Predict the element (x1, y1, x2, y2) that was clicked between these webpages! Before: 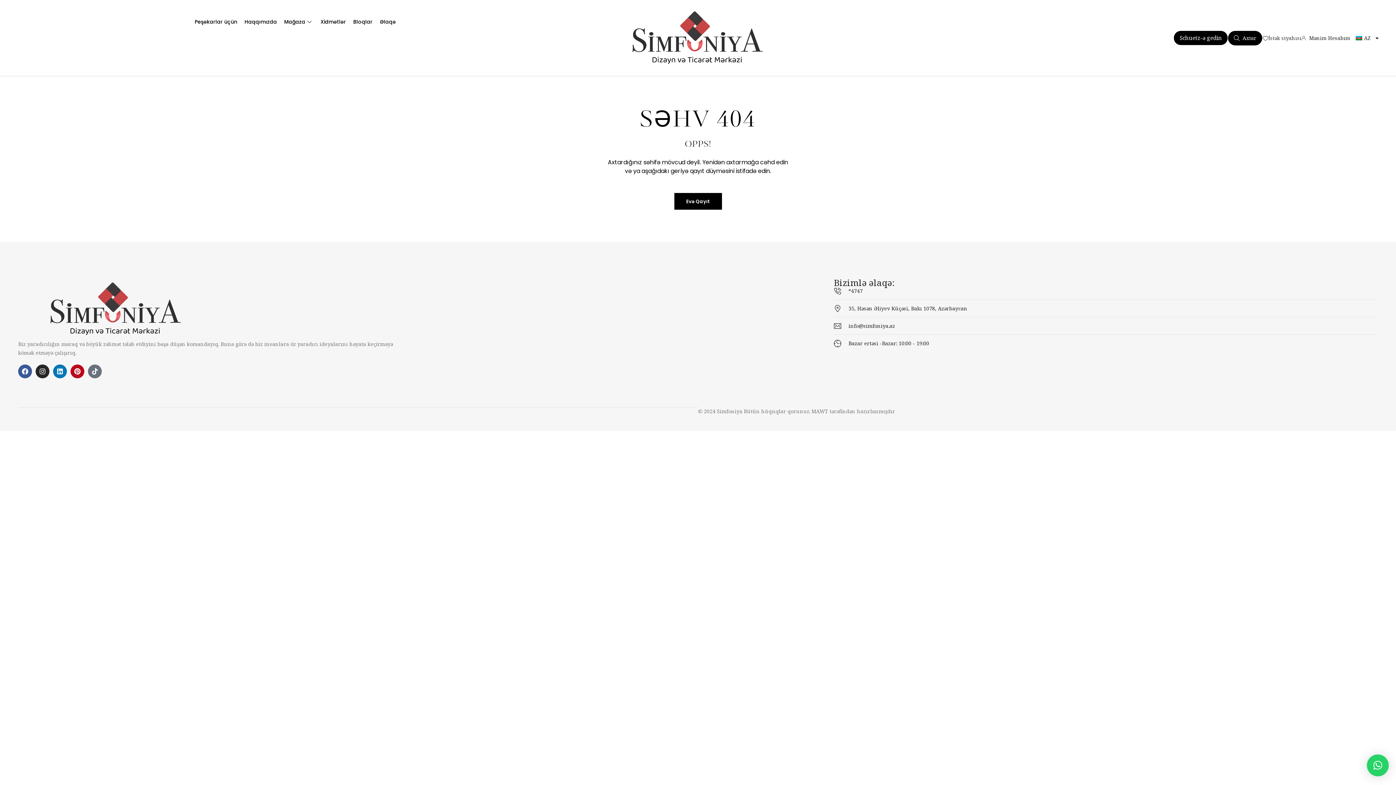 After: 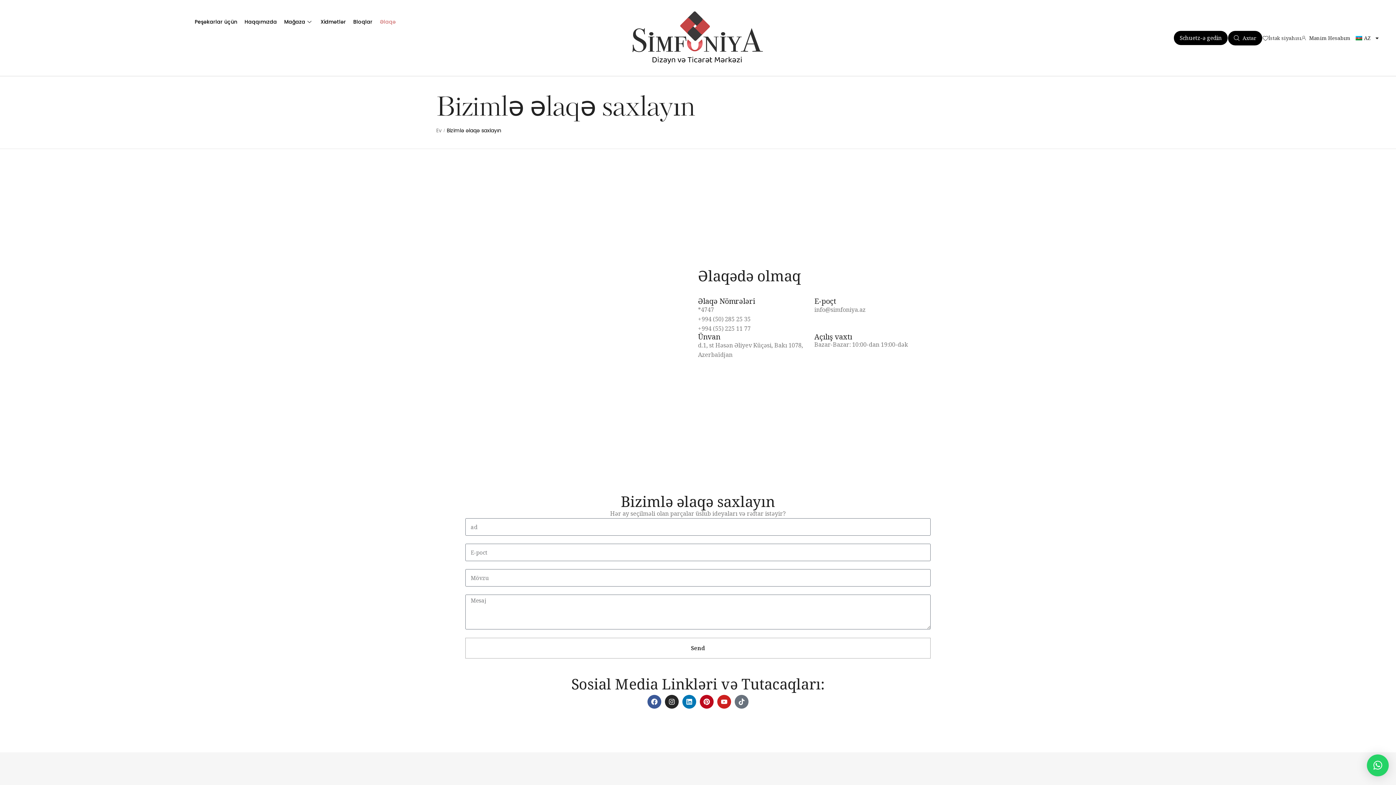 Action: bbox: (376, 7, 399, 36) label: Əlaqə